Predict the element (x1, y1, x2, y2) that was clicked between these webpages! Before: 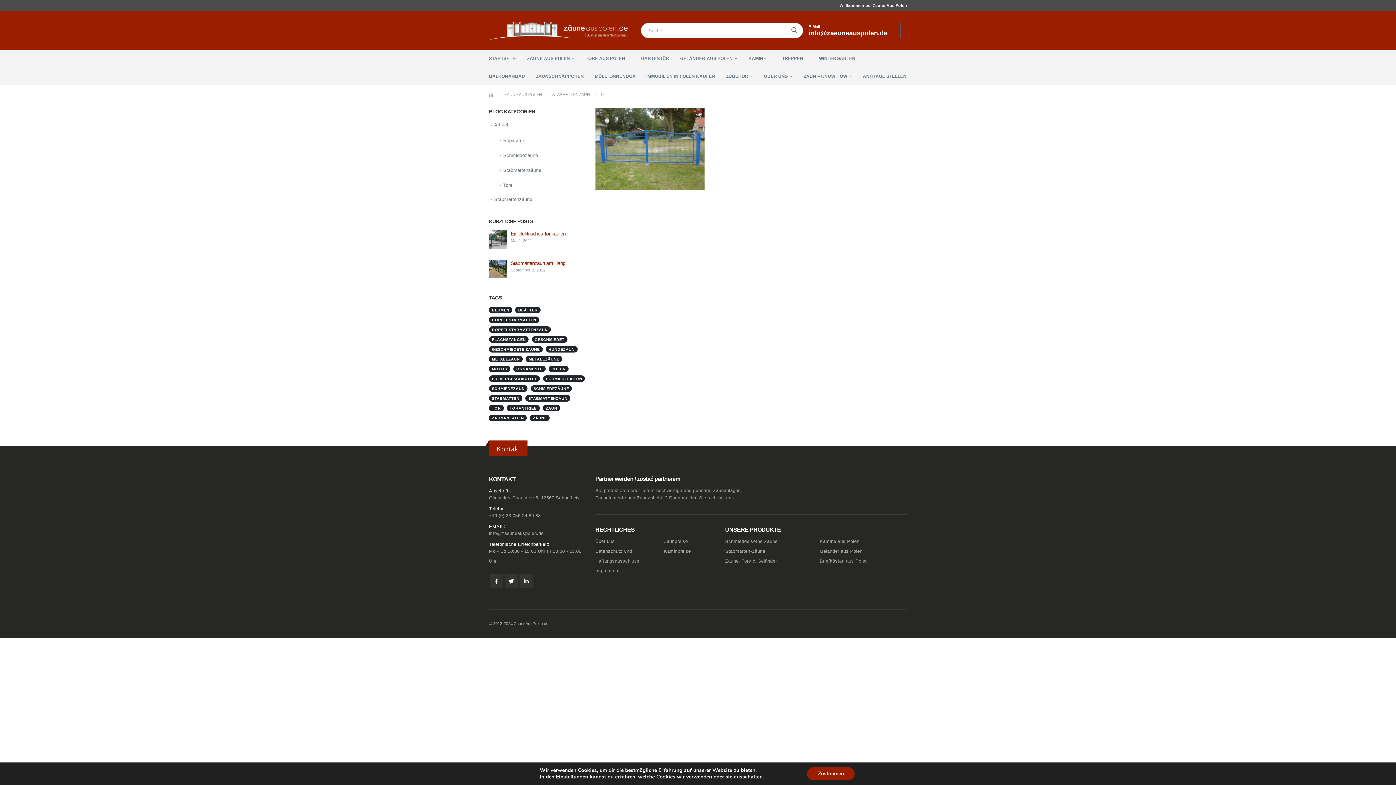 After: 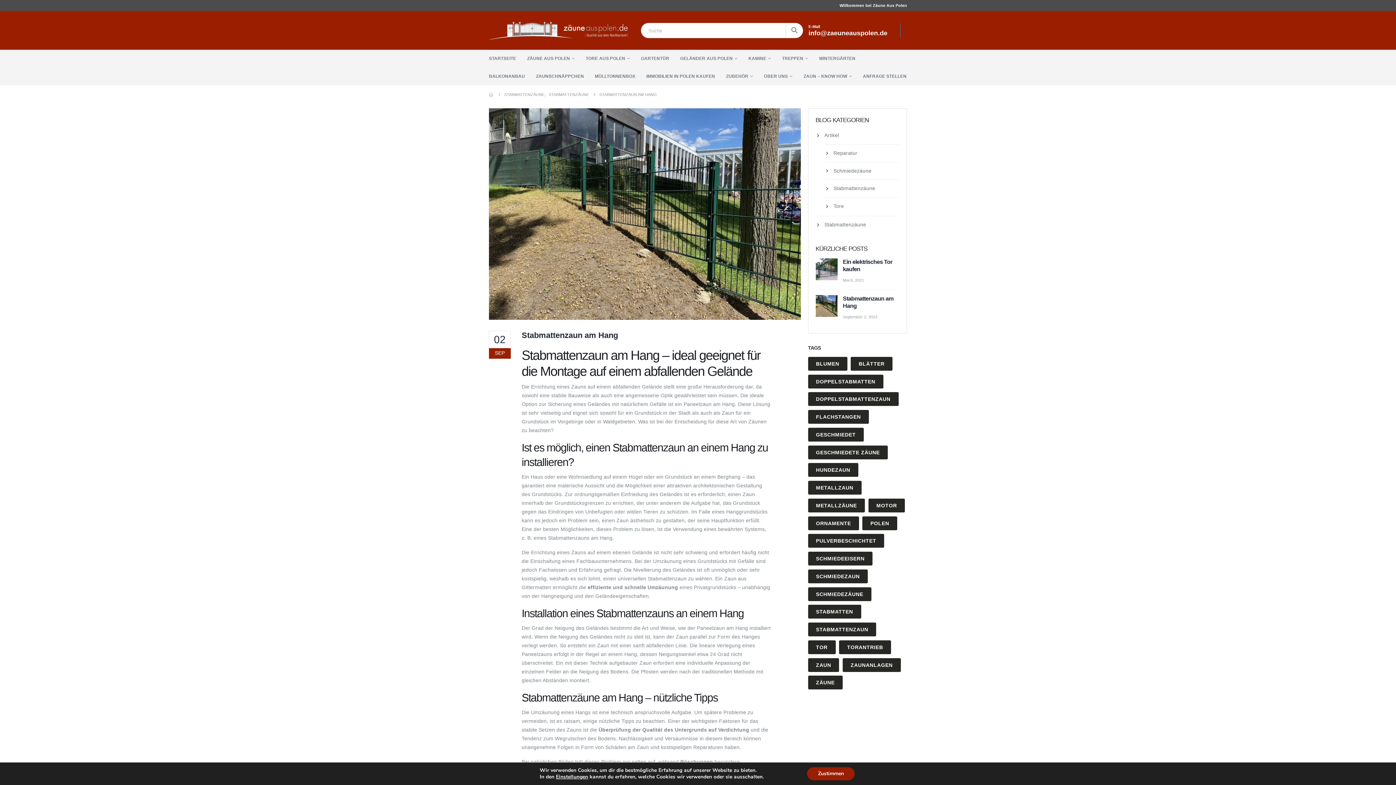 Action: bbox: (510, 260, 565, 266) label: Stabmattenzaun am Hang